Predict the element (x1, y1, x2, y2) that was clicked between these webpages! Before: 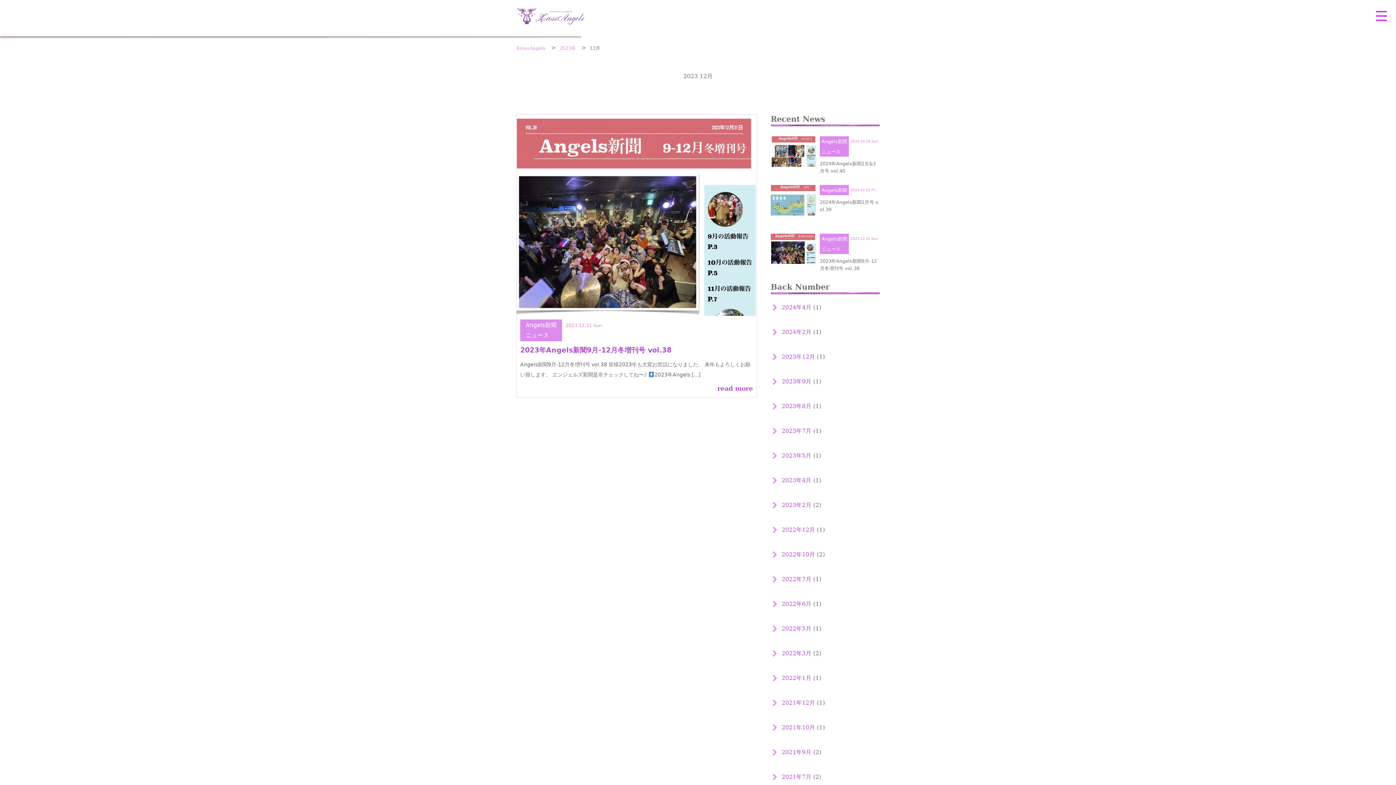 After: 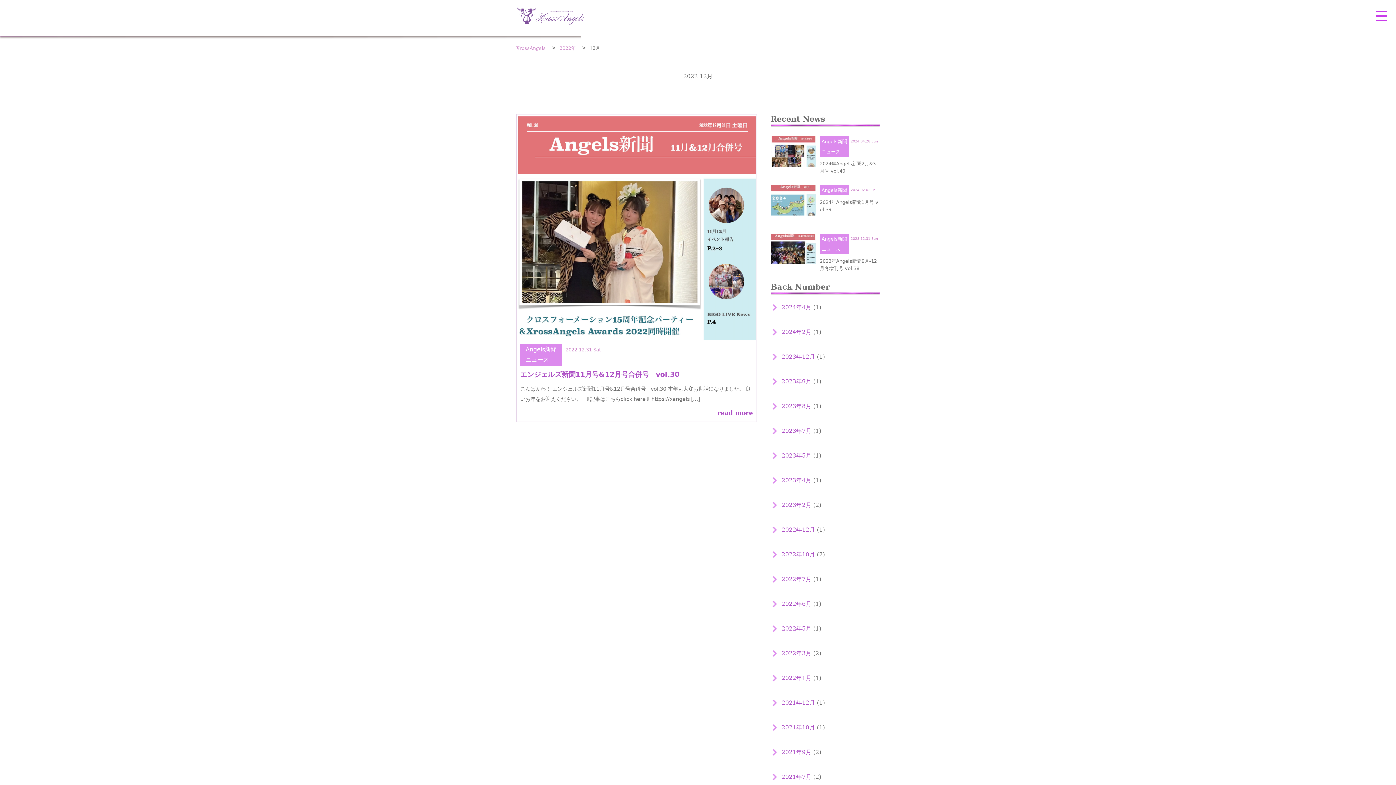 Action: label: 2022年12月 bbox: (781, 526, 815, 533)